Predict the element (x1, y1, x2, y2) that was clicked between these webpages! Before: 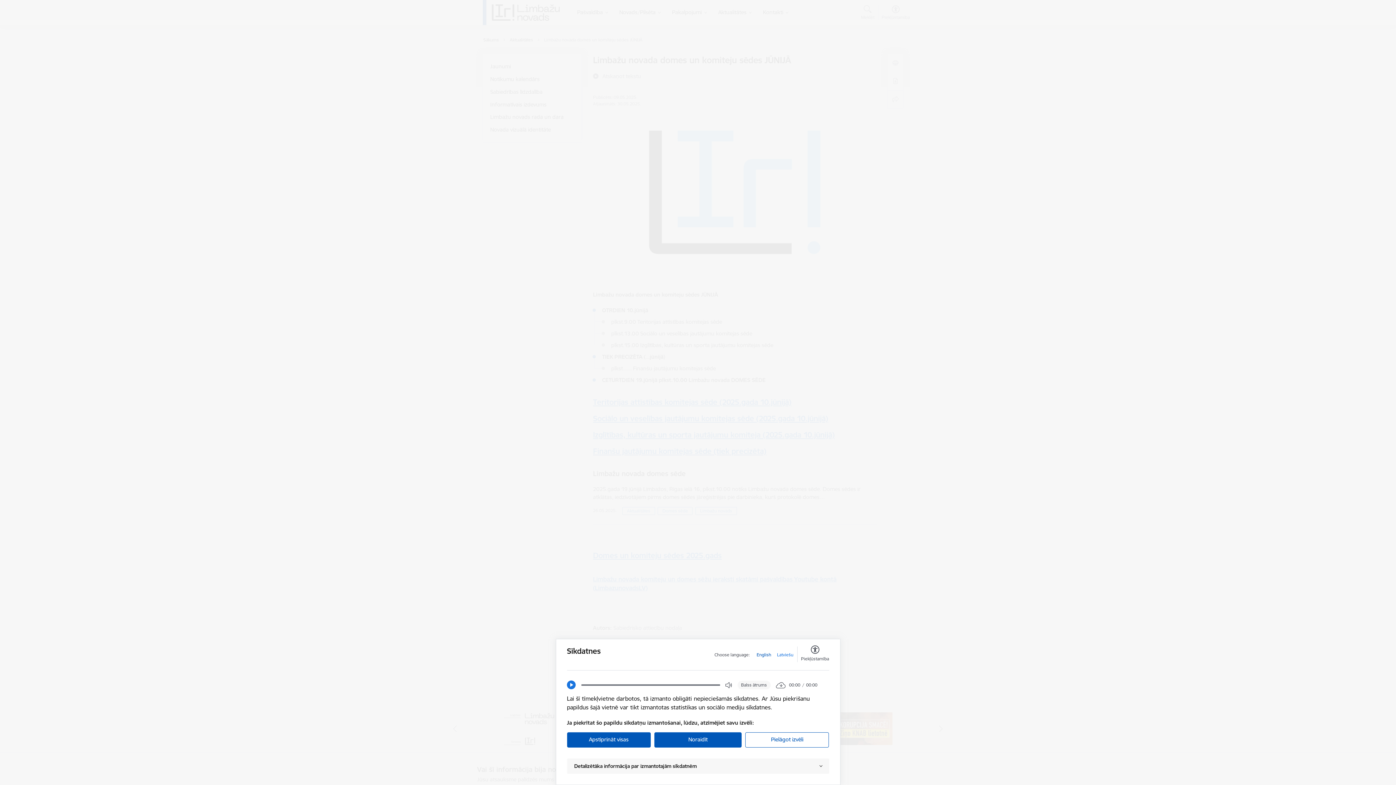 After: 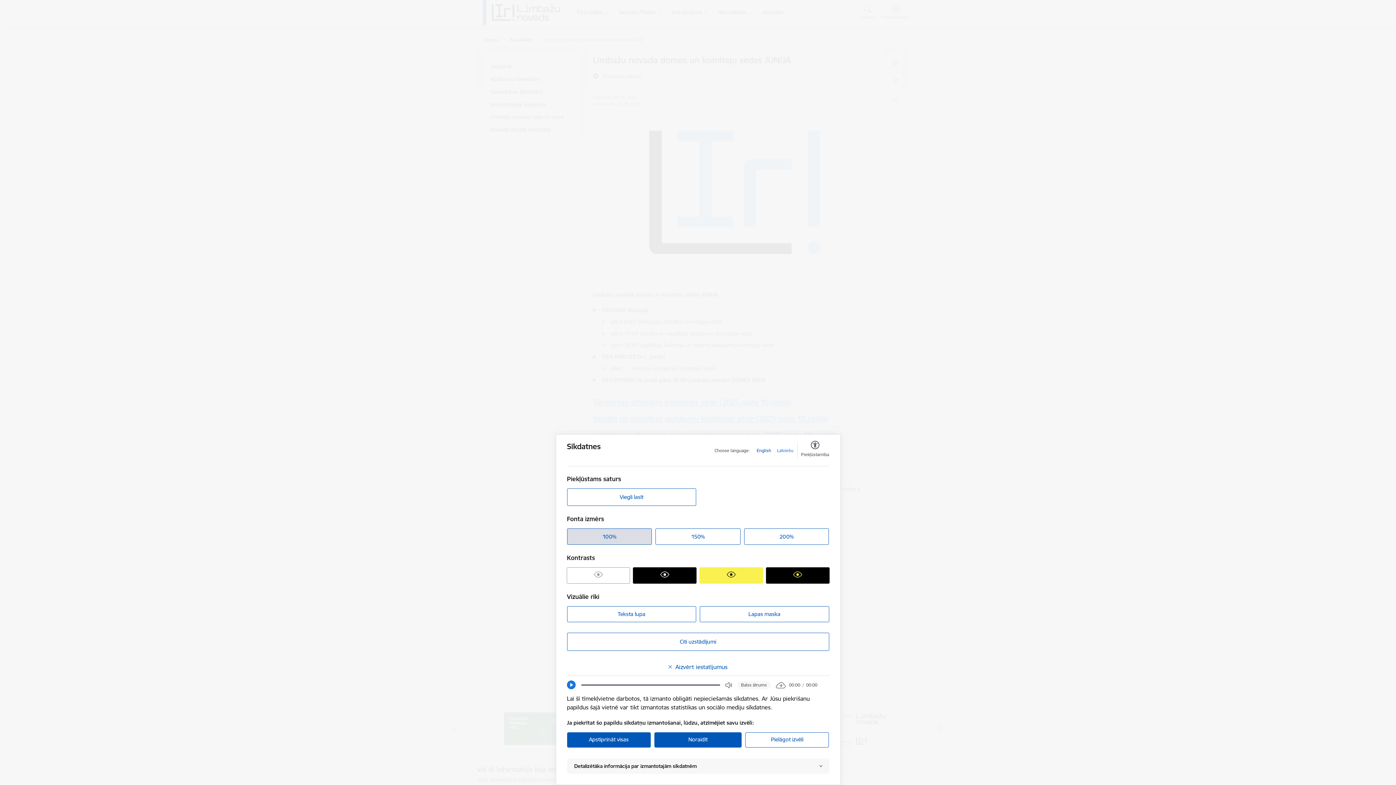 Action: bbox: (801, 646, 829, 662) label: Piekļūstamība